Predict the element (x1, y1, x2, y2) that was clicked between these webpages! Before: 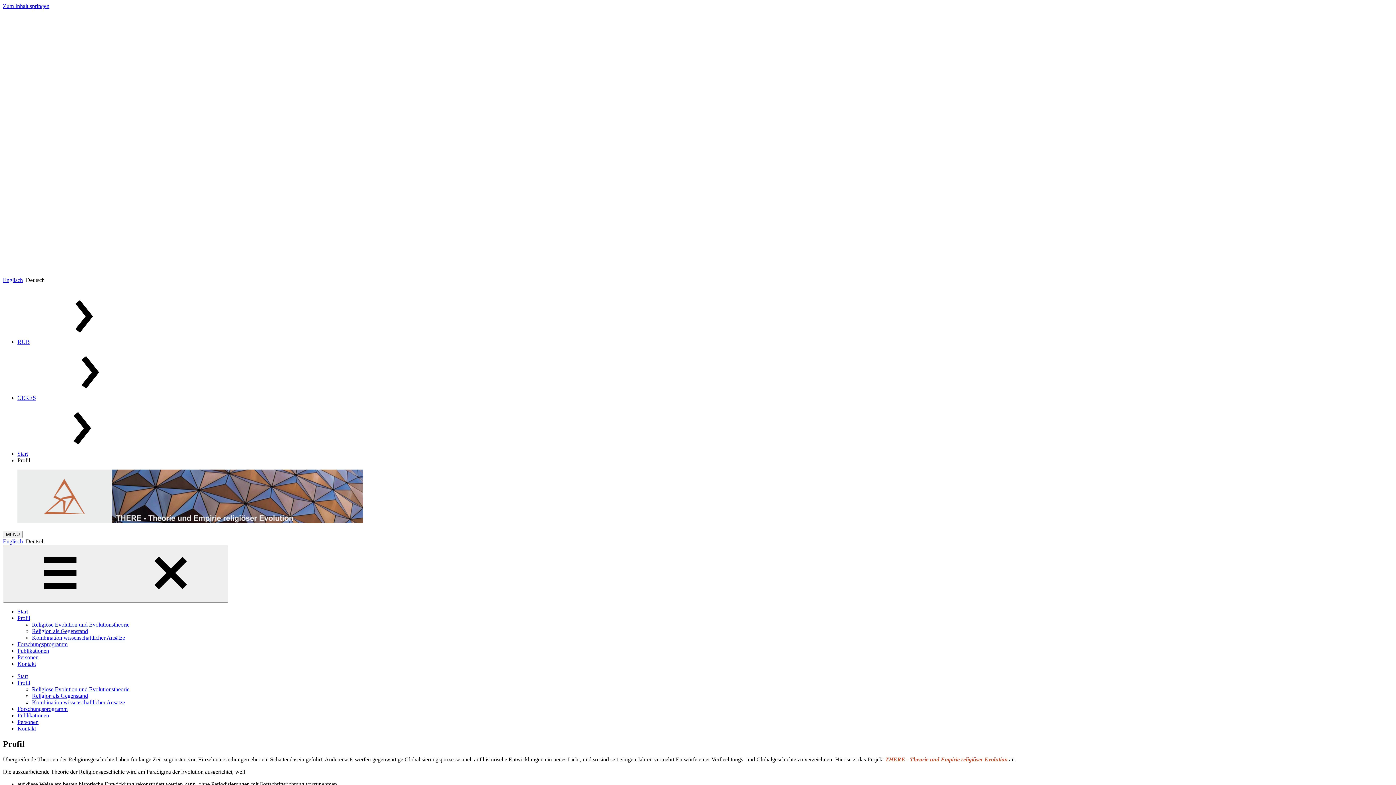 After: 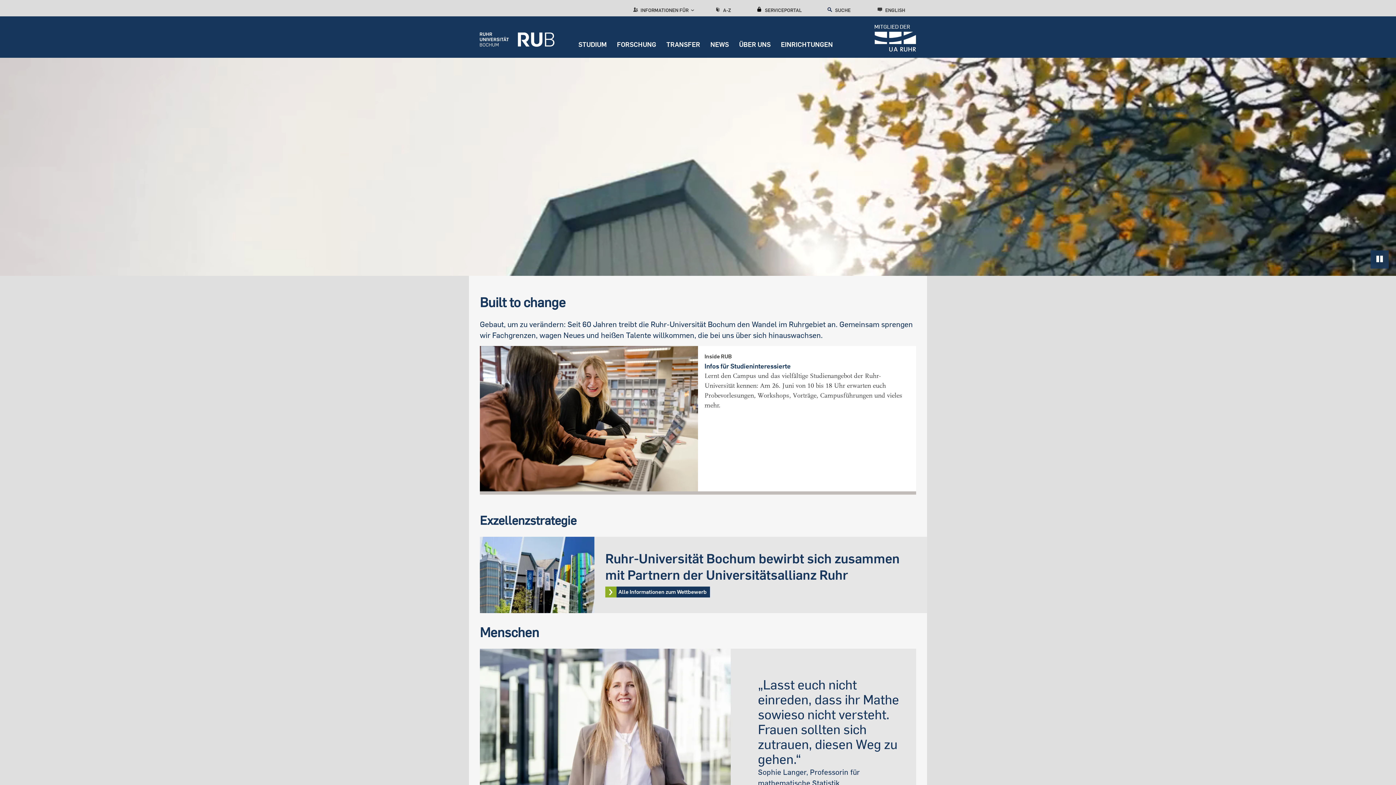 Action: bbox: (2, 270, 1393, 276)